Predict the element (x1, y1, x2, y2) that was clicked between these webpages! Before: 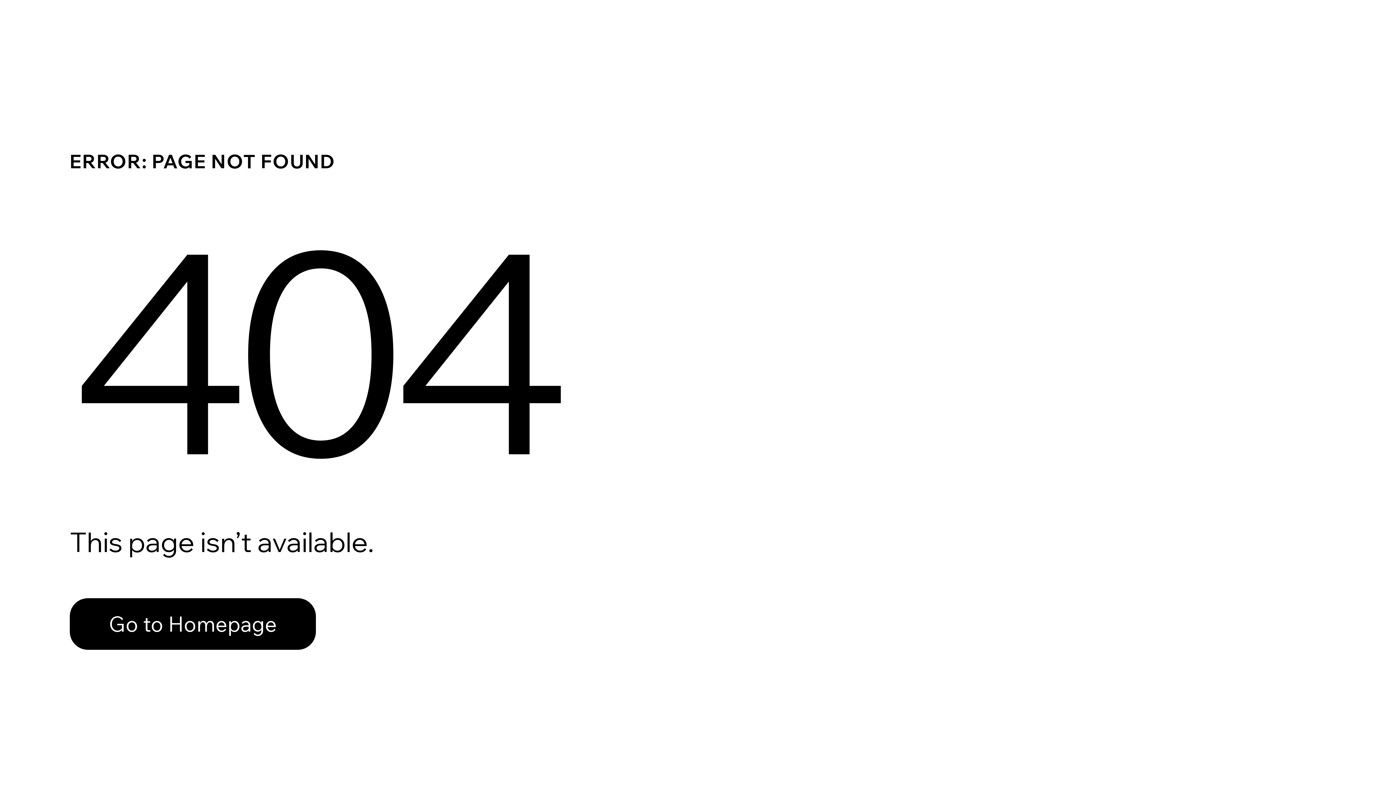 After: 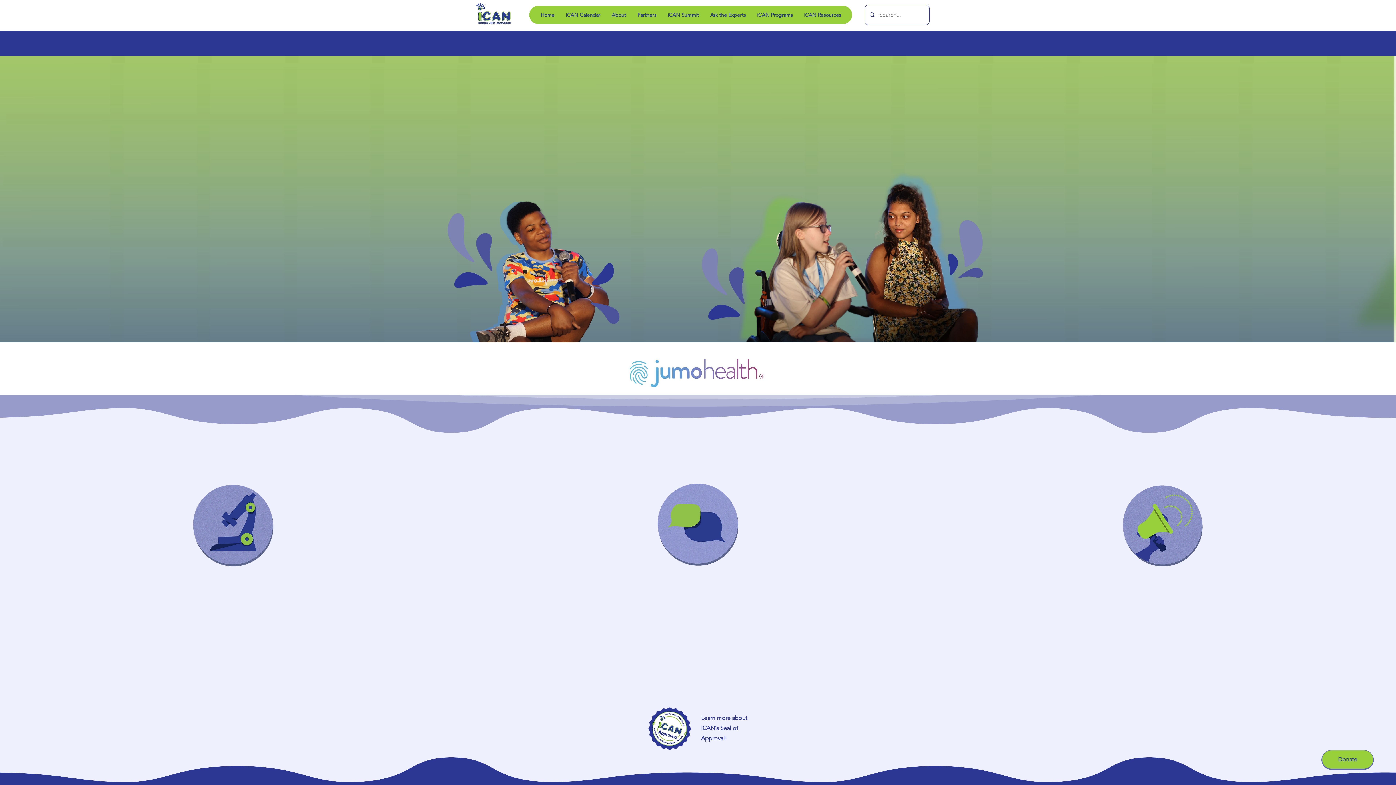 Action: label: Go to Homepage bbox: (69, 582, 768, 659)